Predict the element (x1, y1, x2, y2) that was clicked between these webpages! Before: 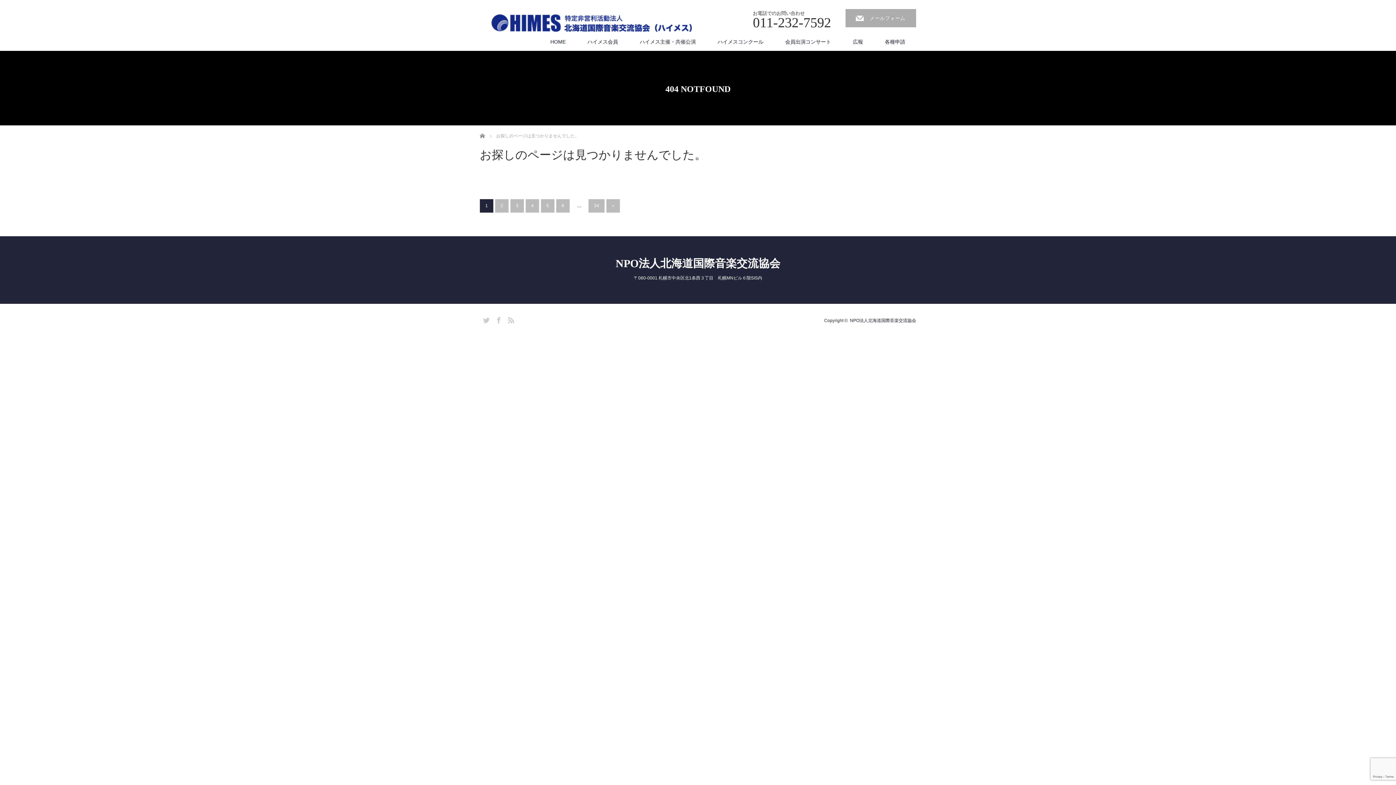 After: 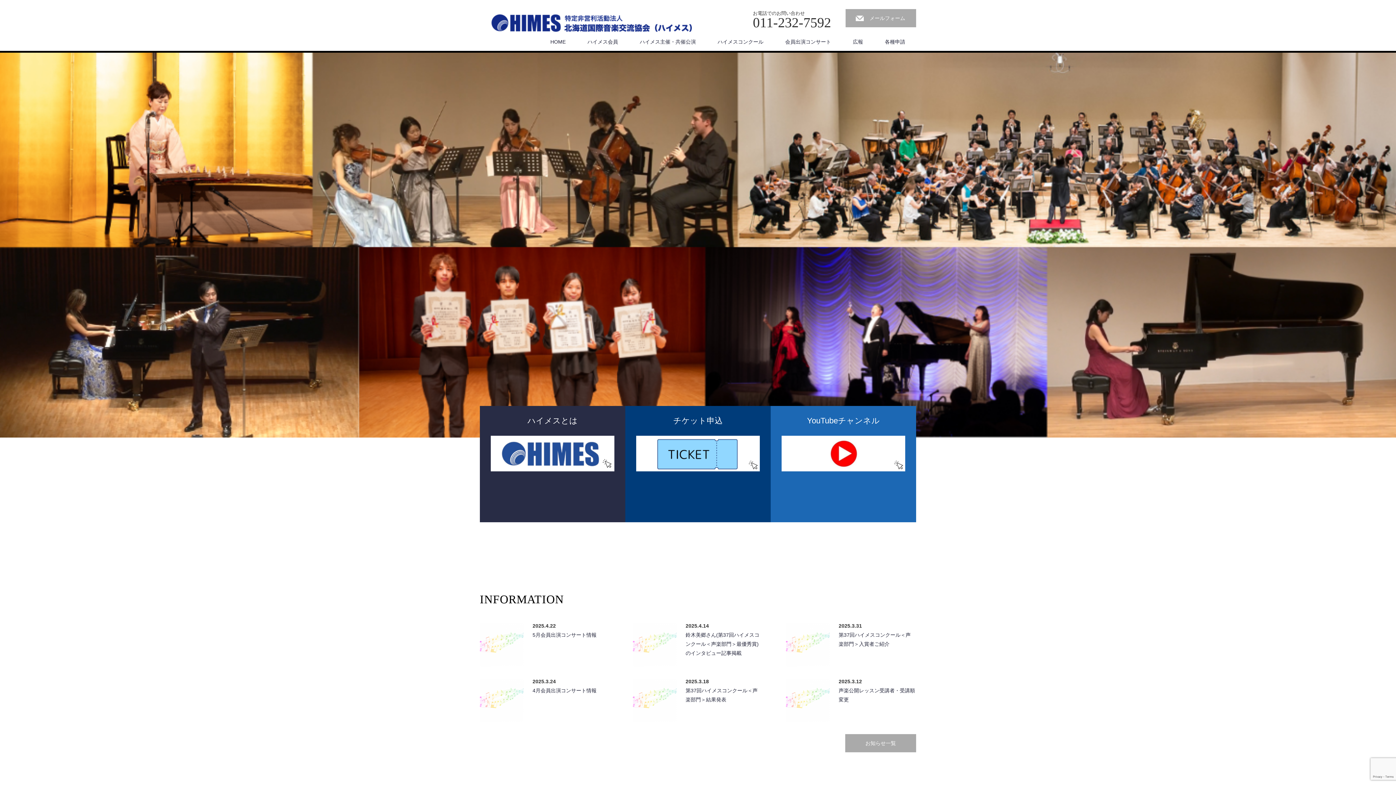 Action: bbox: (850, 318, 916, 323) label: NPO法人北海道国際音楽交流協会